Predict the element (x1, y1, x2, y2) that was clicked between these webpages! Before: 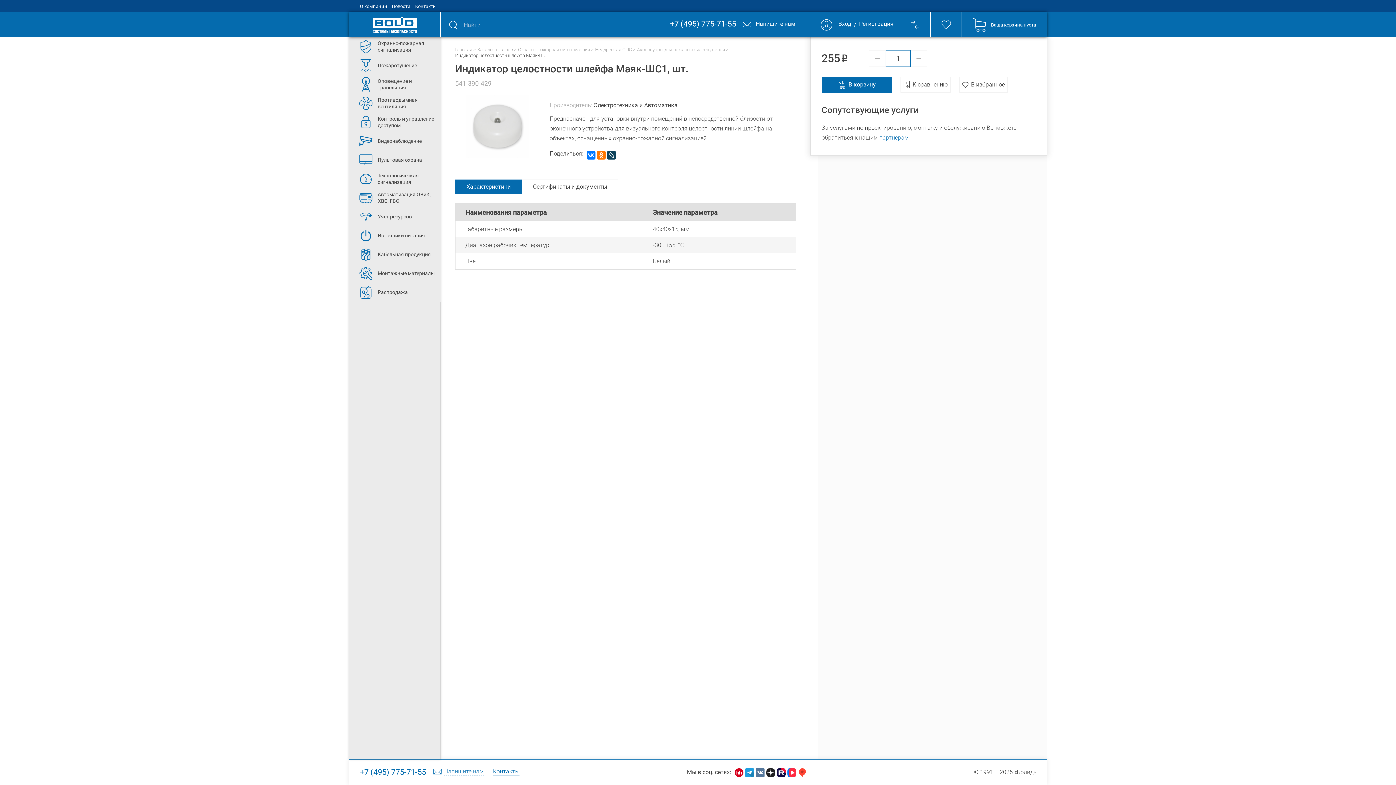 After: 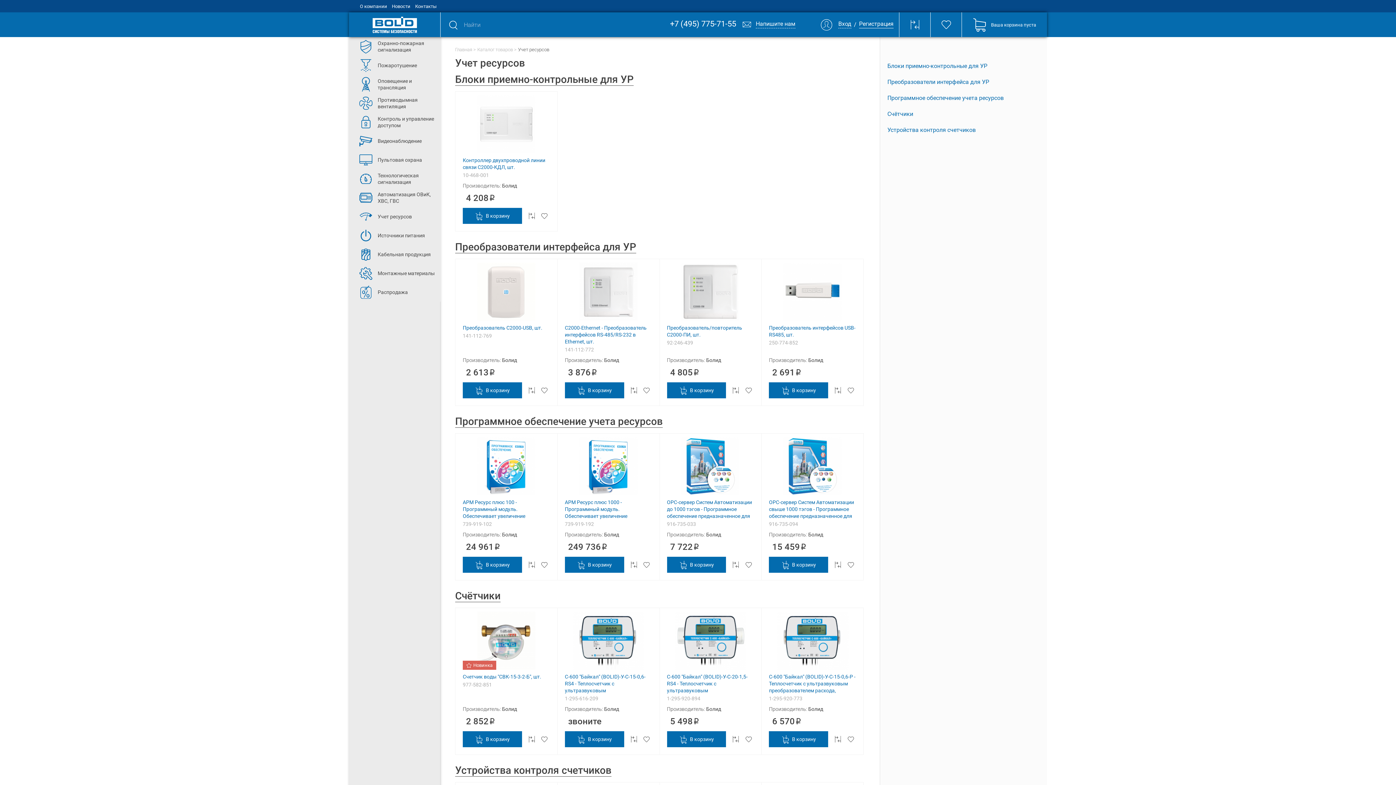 Action: label: Учет ресурсов bbox: (349, 207, 440, 226)